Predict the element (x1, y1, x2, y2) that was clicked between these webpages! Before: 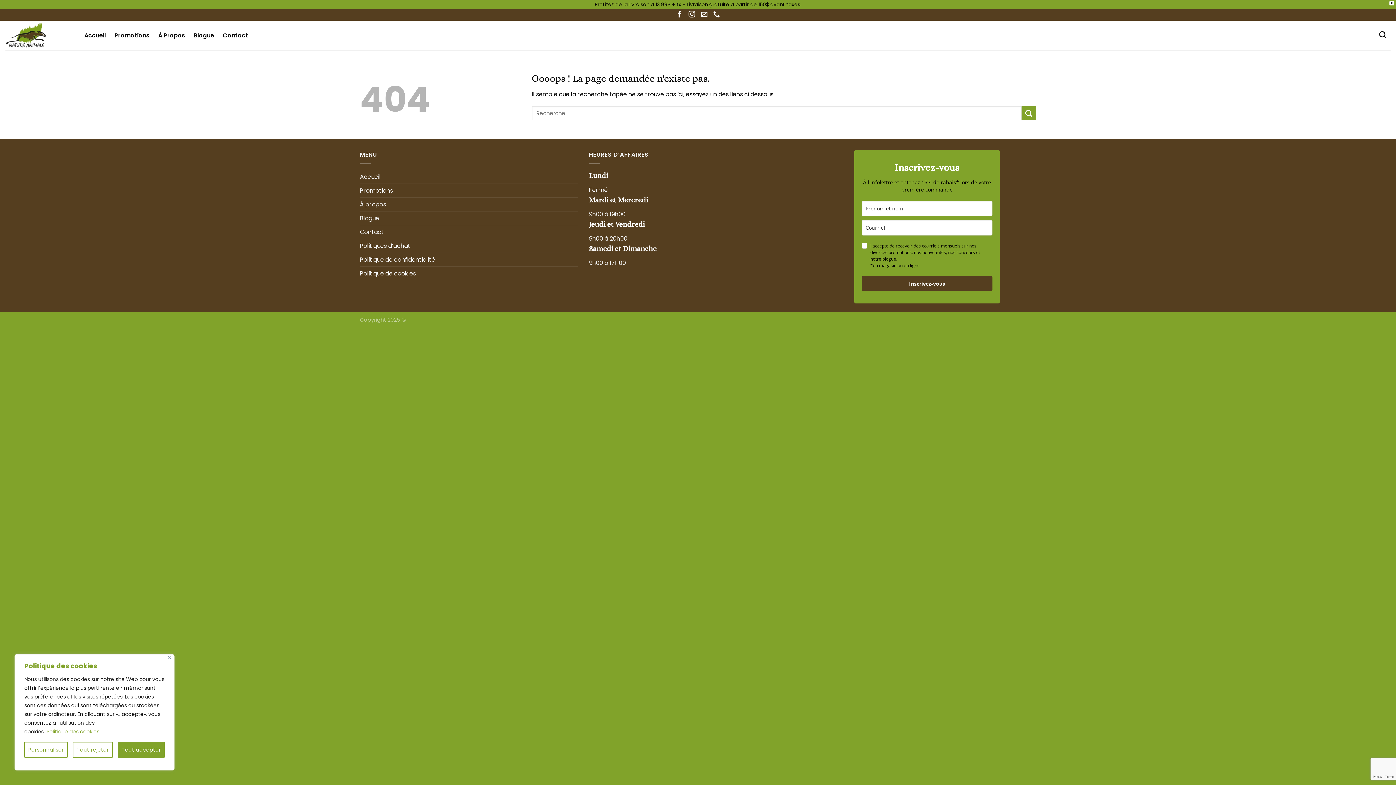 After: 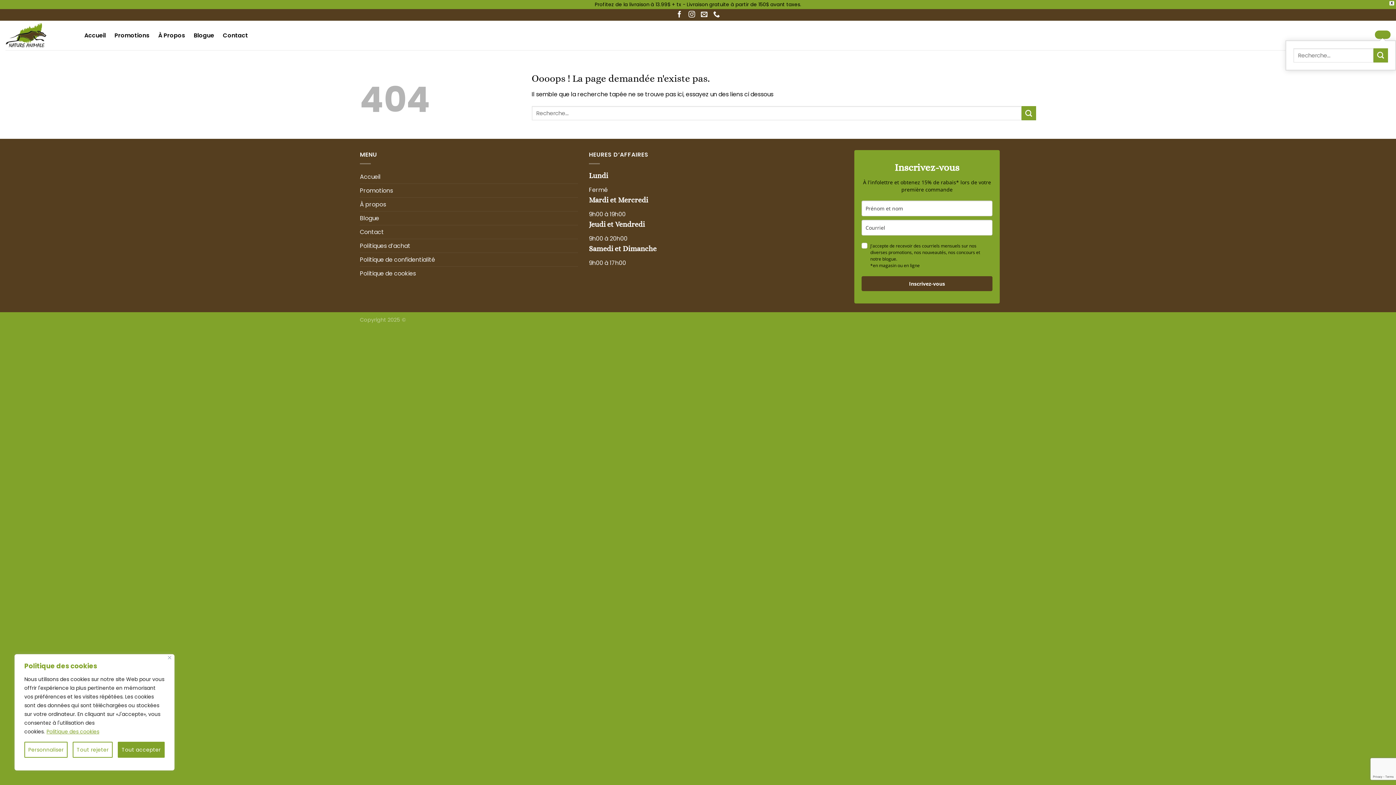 Action: bbox: (1375, 30, 1390, 38) label: Recherche